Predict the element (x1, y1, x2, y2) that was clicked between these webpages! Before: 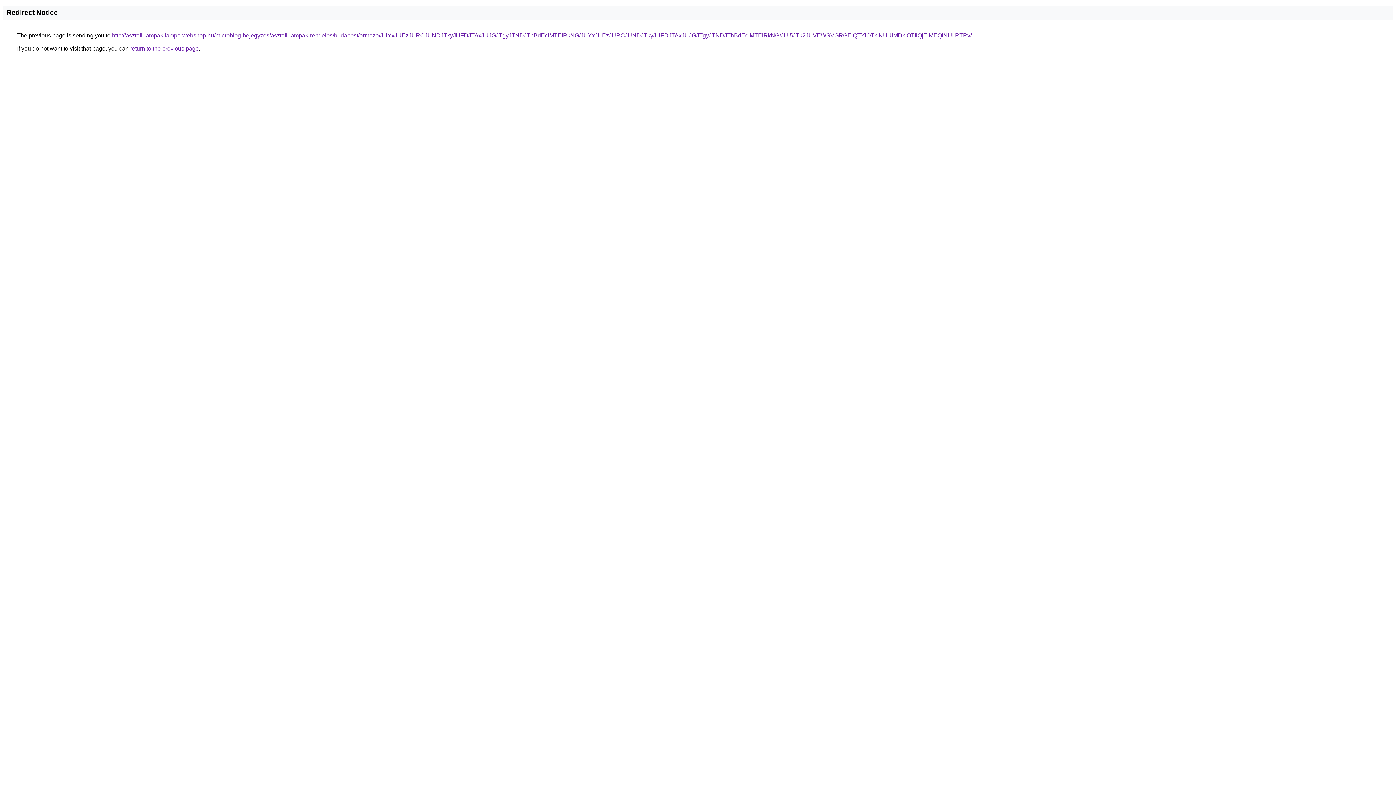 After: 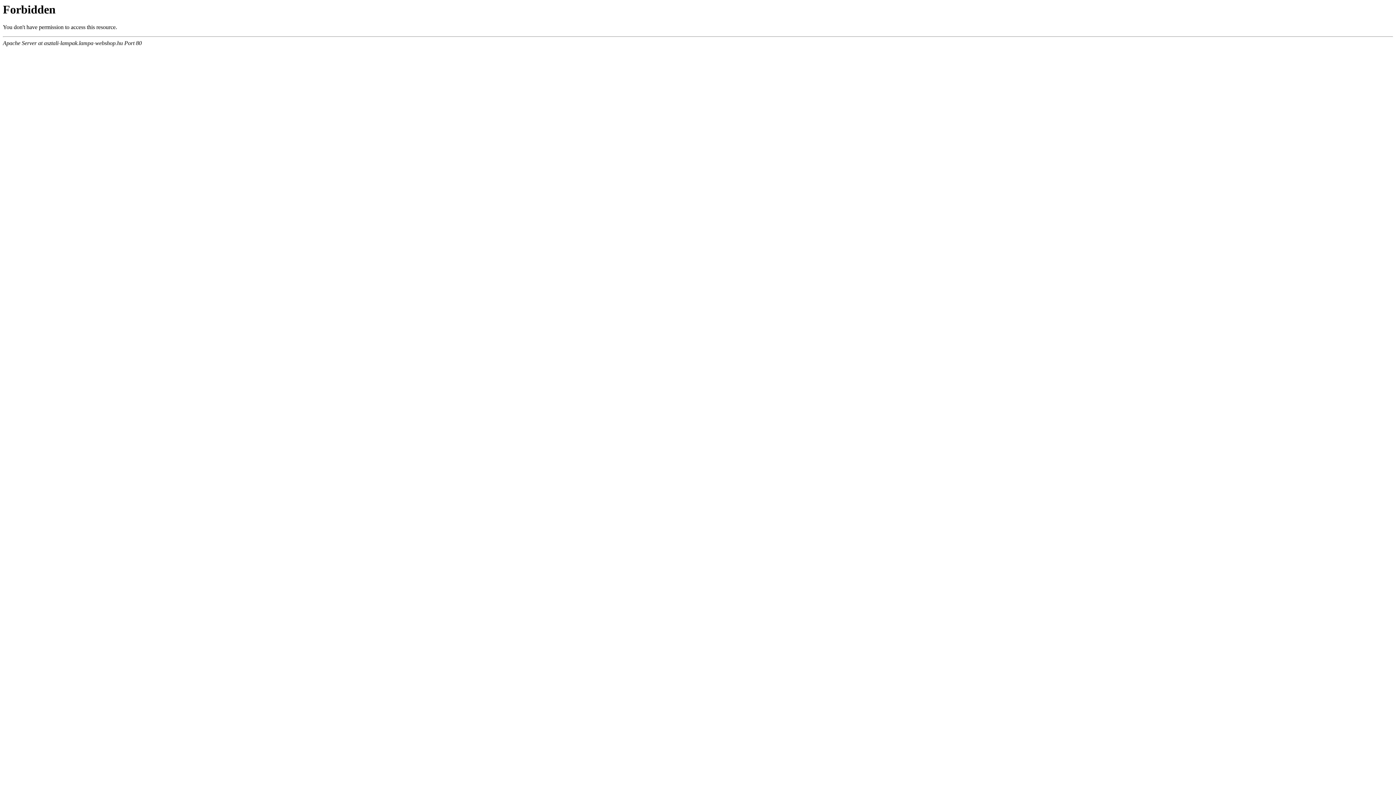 Action: label: http://asztali-lampak.lampa-webshop.hu/microblog-bejegyzes/asztali-lampak-rendeles/budapest/ormezo/JUYxJUEzJURCJUNDJTkyJUFDJTAxJUJGJTgyJTNDJThBdEclMTElRkNG/JUYxJUEzJURCJUNDJTkyJUFDJTAxJUJGJTgyJTNDJThBdEclMTElRkNG/JUI5JTk2JUVEWSVGRGElQTYlOTklNUUlMDklOTIlQjElMEQlNUIlRTRv/ bbox: (112, 32, 972, 38)